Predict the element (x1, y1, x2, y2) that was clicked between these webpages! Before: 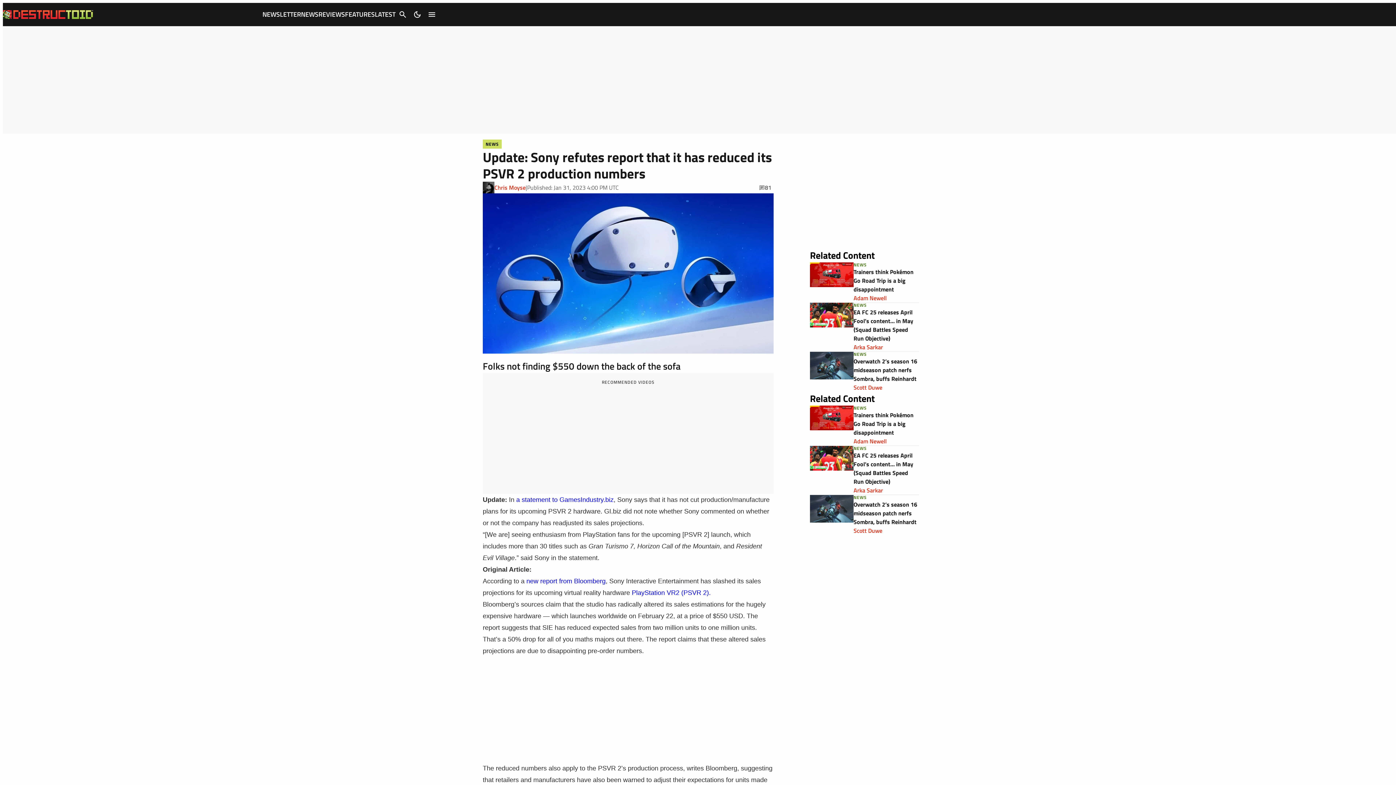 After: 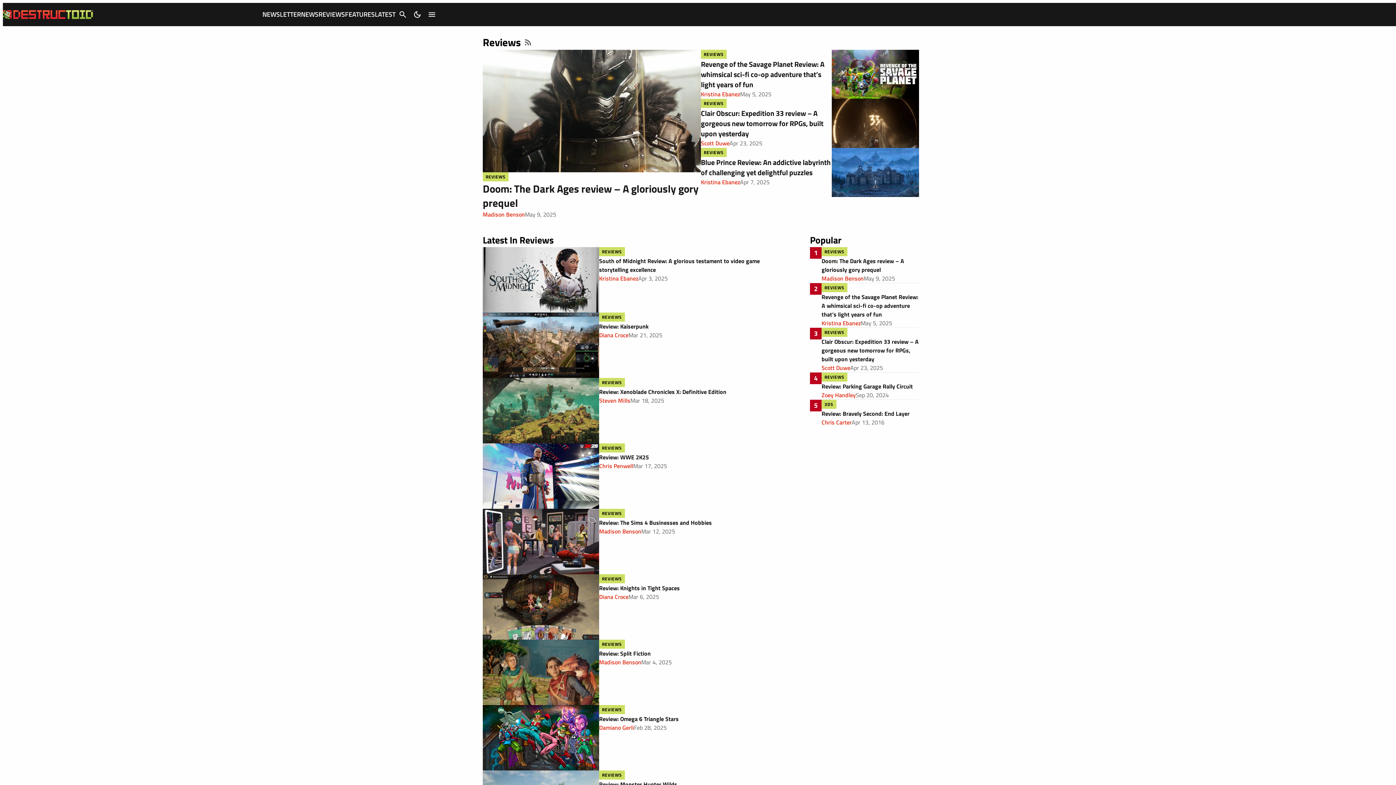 Action: bbox: (318, 9, 345, 19) label: REVIEWS